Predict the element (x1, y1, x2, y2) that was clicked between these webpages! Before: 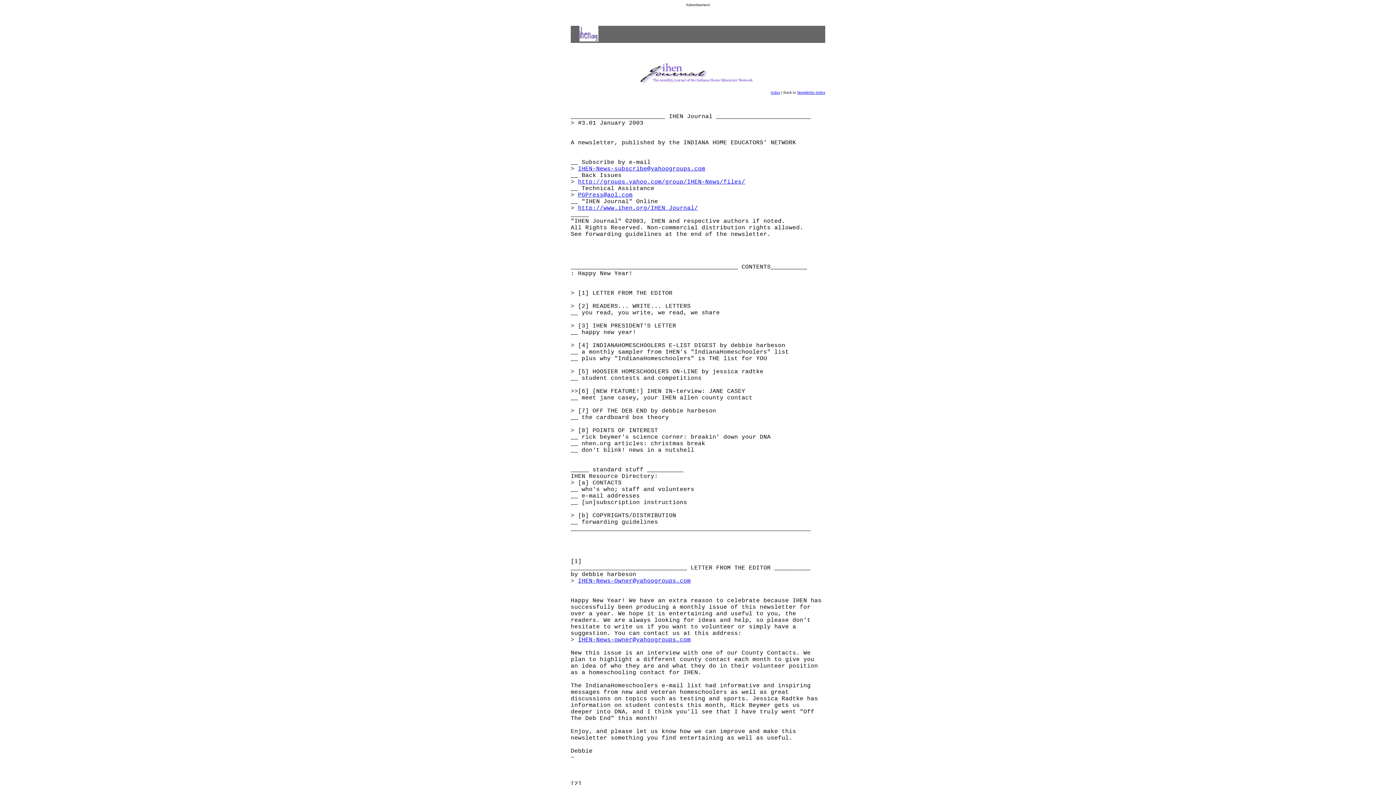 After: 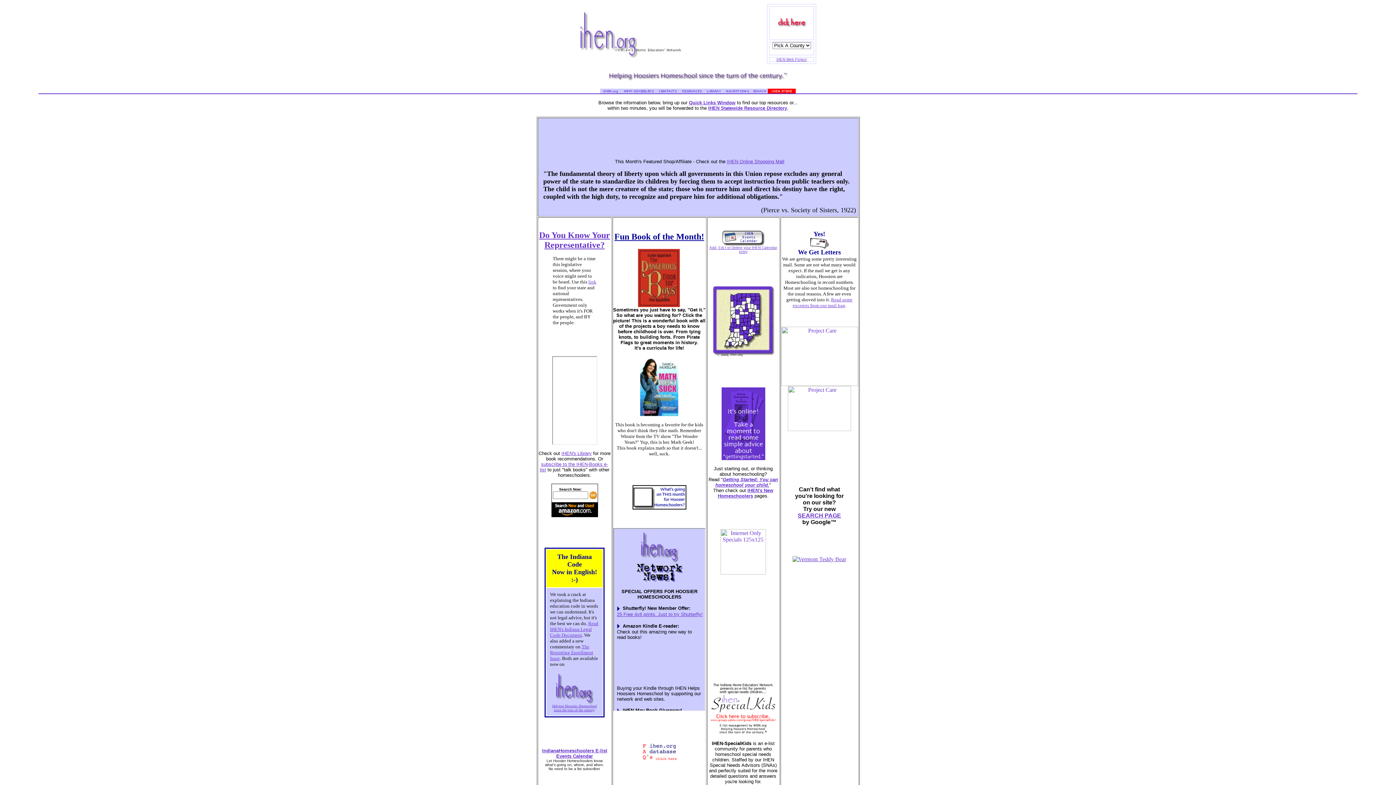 Action: bbox: (770, 90, 780, 94) label: Index